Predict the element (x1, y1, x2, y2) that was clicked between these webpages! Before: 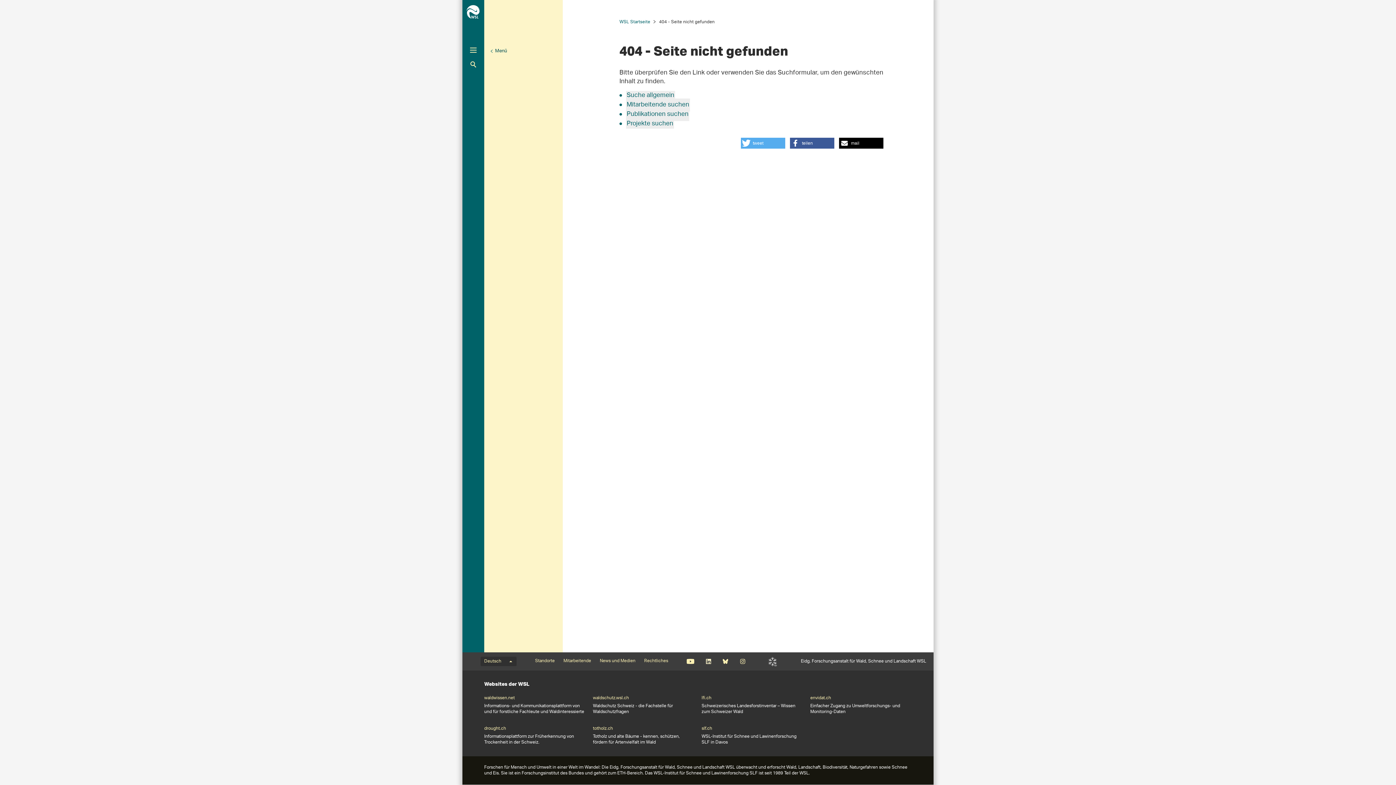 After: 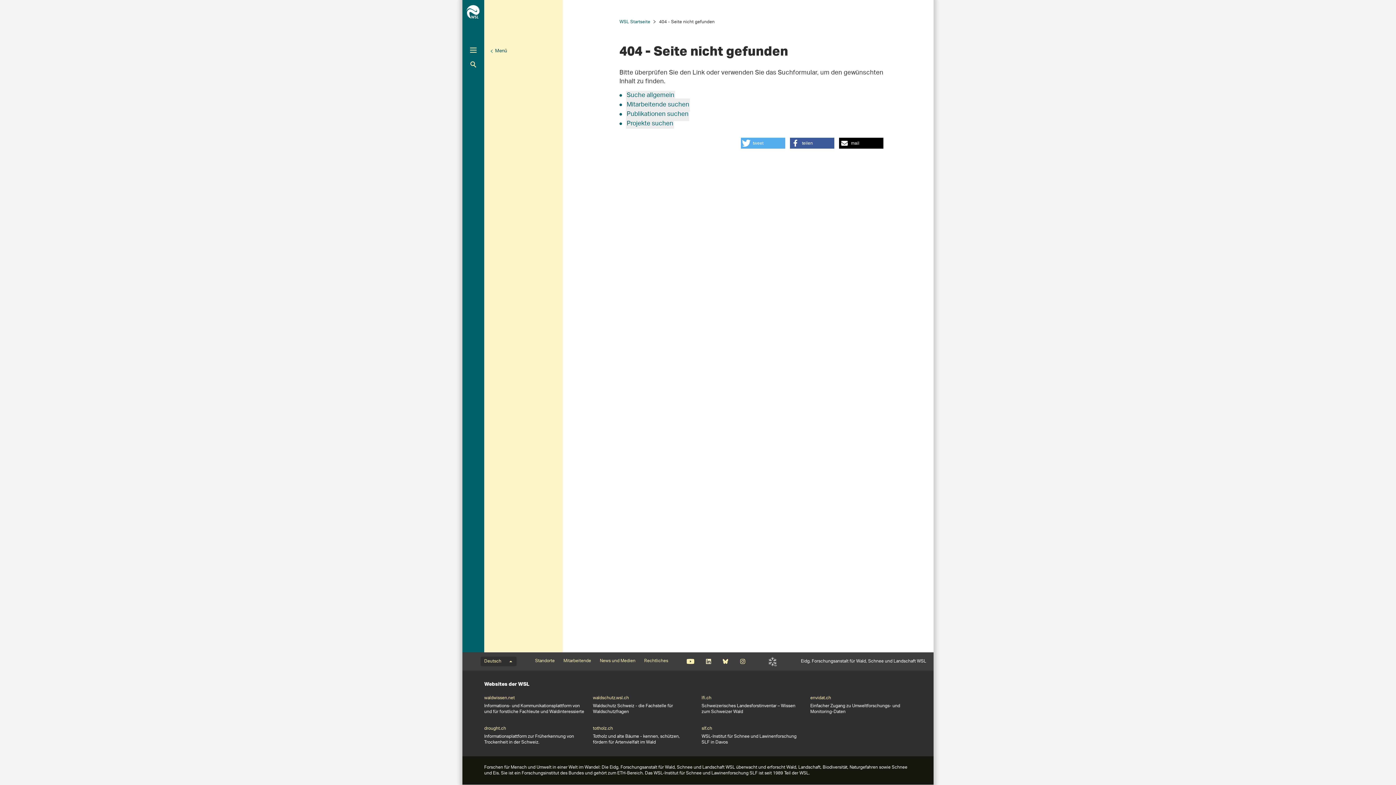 Action: bbox: (686, 659, 694, 664) label: Youtube